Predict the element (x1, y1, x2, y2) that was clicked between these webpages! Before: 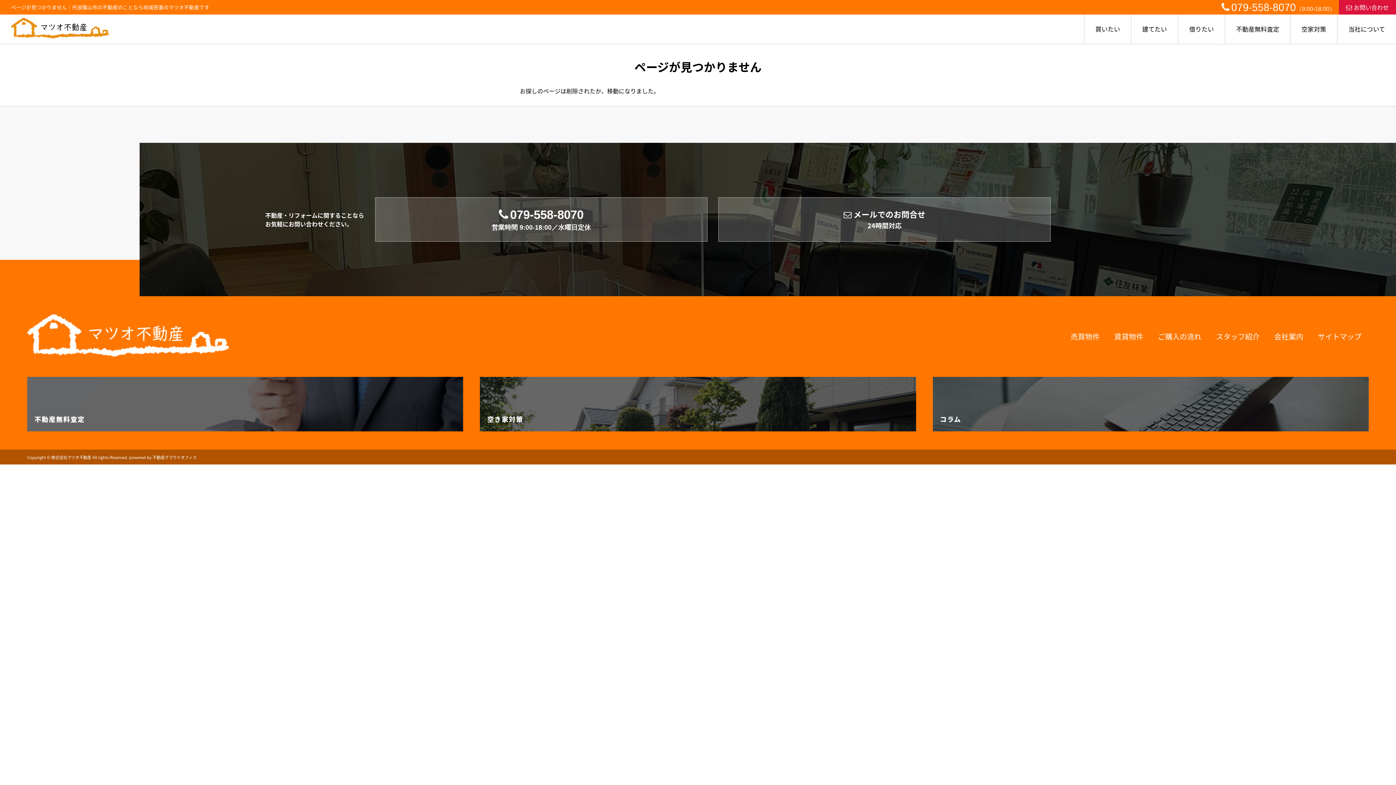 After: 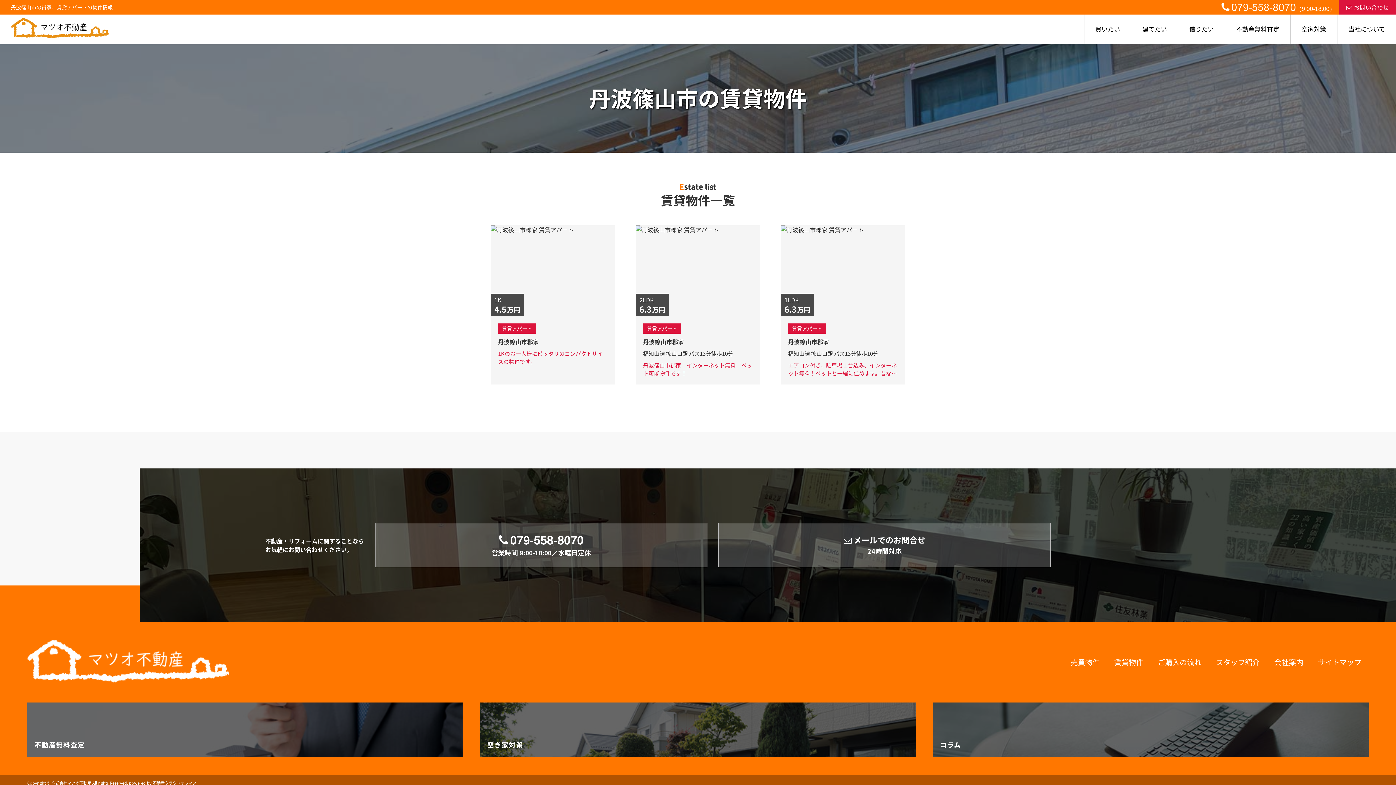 Action: label: 賃貸物件 bbox: (1107, 331, 1150, 342)